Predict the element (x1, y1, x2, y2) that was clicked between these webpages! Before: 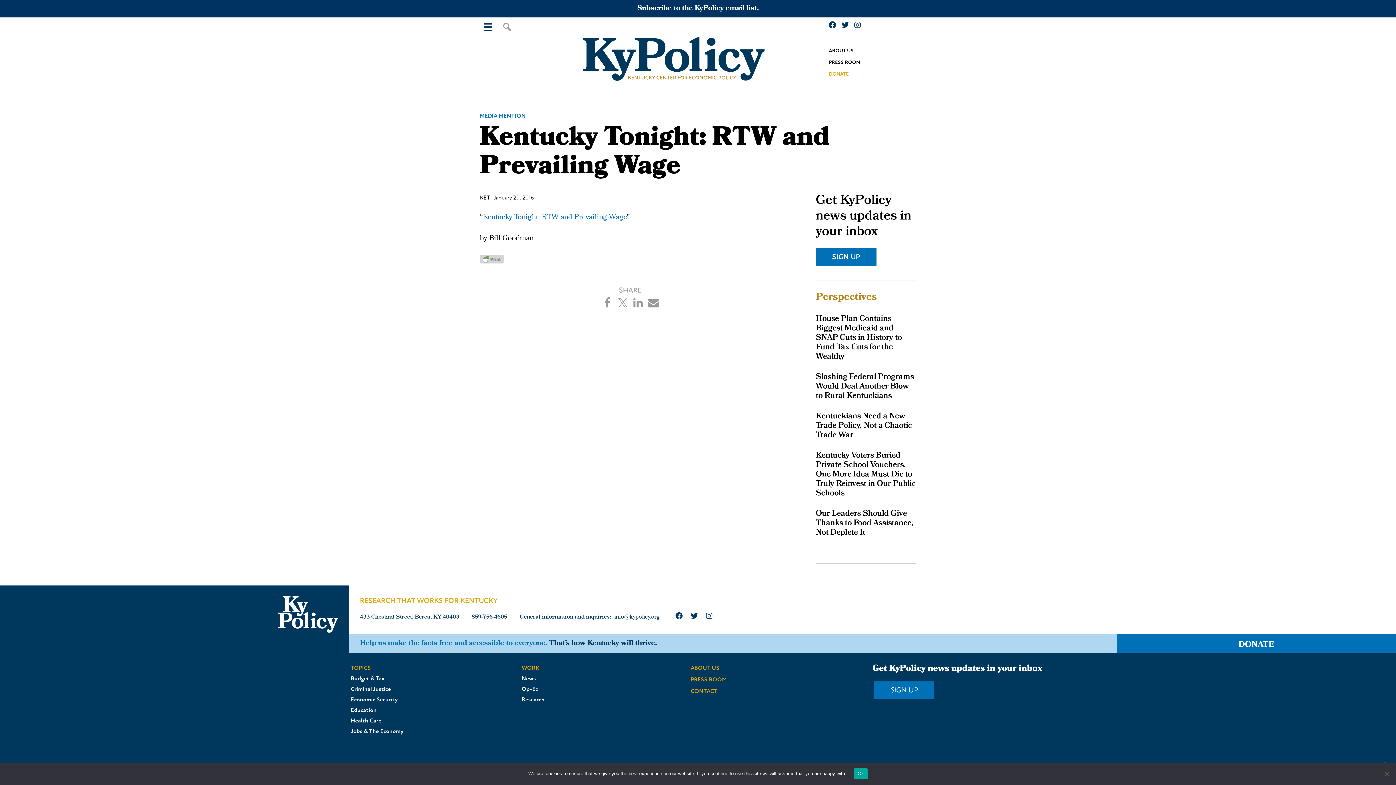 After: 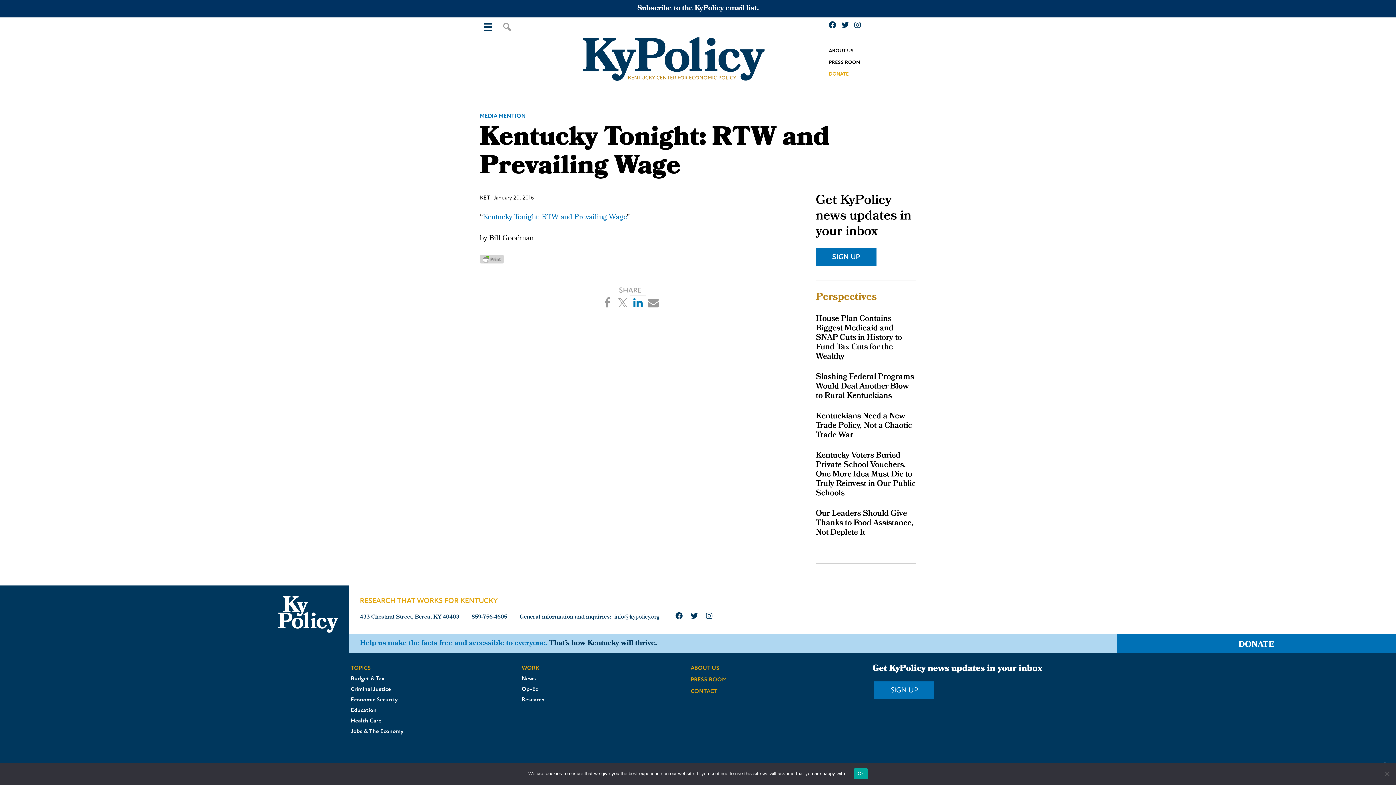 Action: bbox: (630, 295, 645, 311)